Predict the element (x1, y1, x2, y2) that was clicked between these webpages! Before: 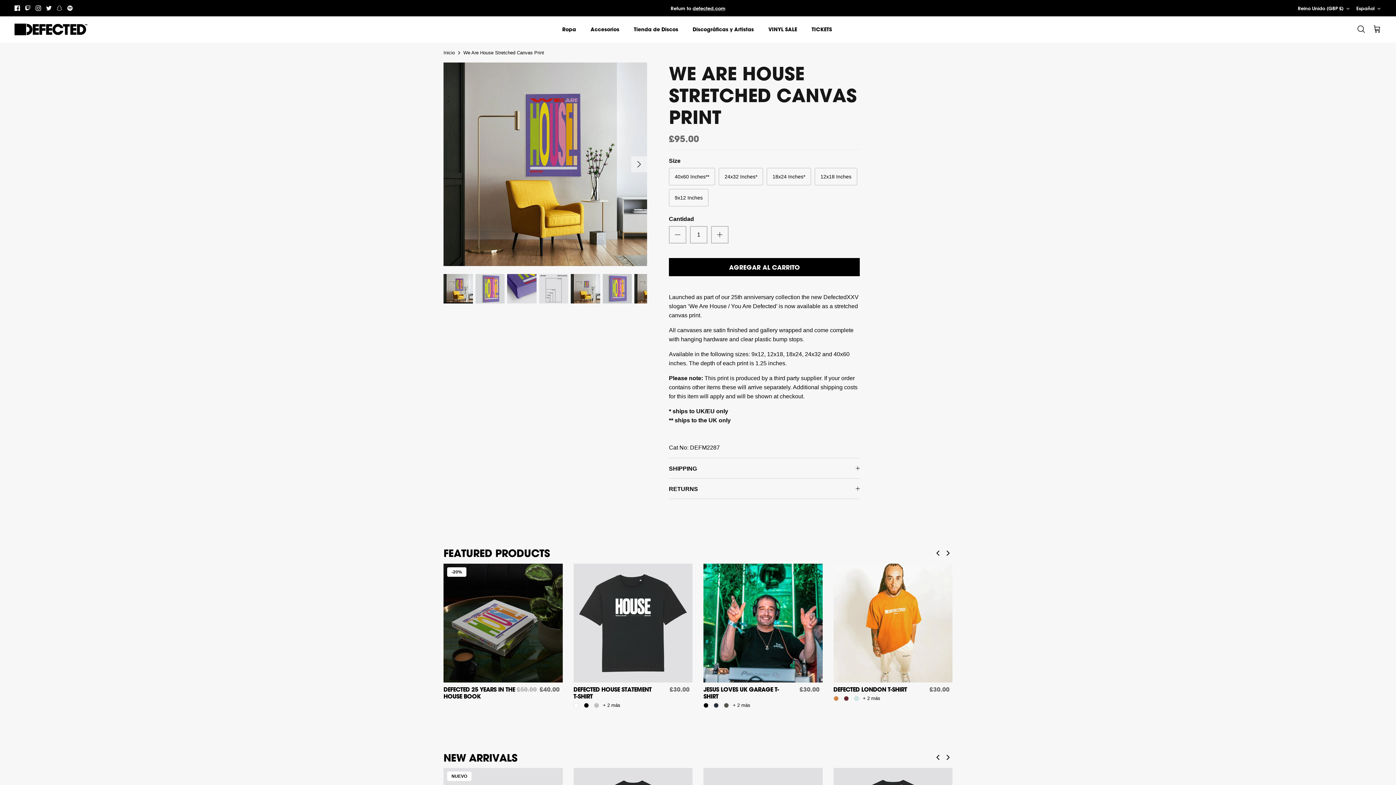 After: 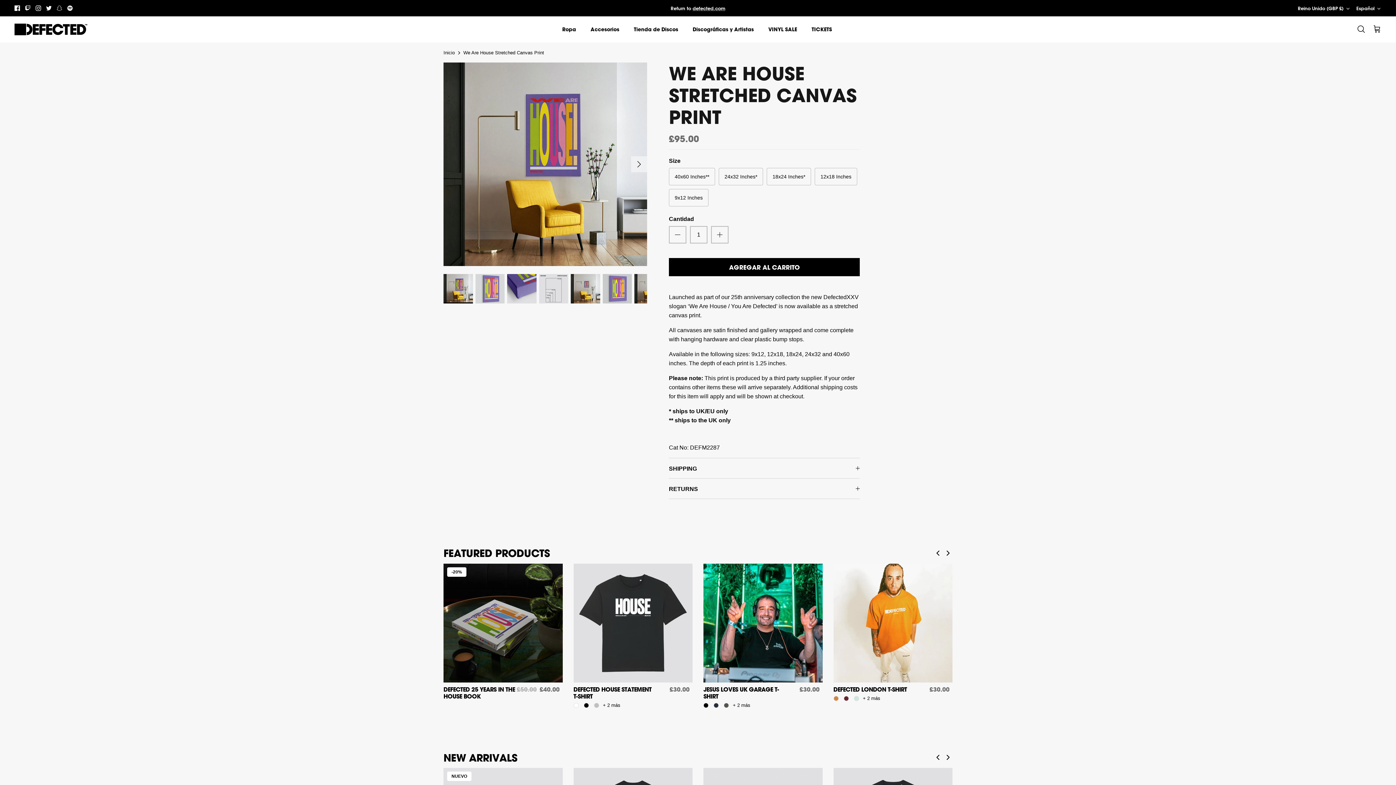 Action: label: Facebook bbox: (14, 5, 20, 10)